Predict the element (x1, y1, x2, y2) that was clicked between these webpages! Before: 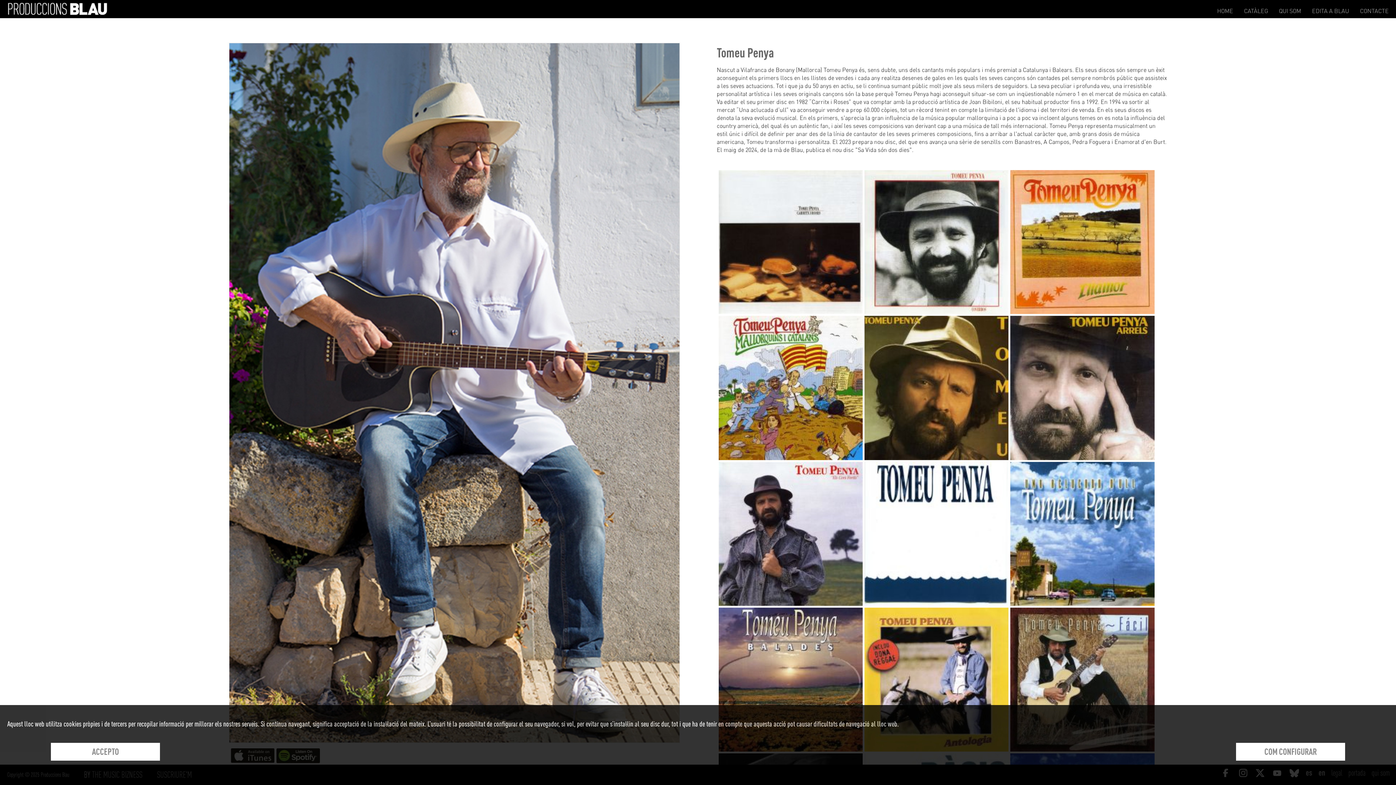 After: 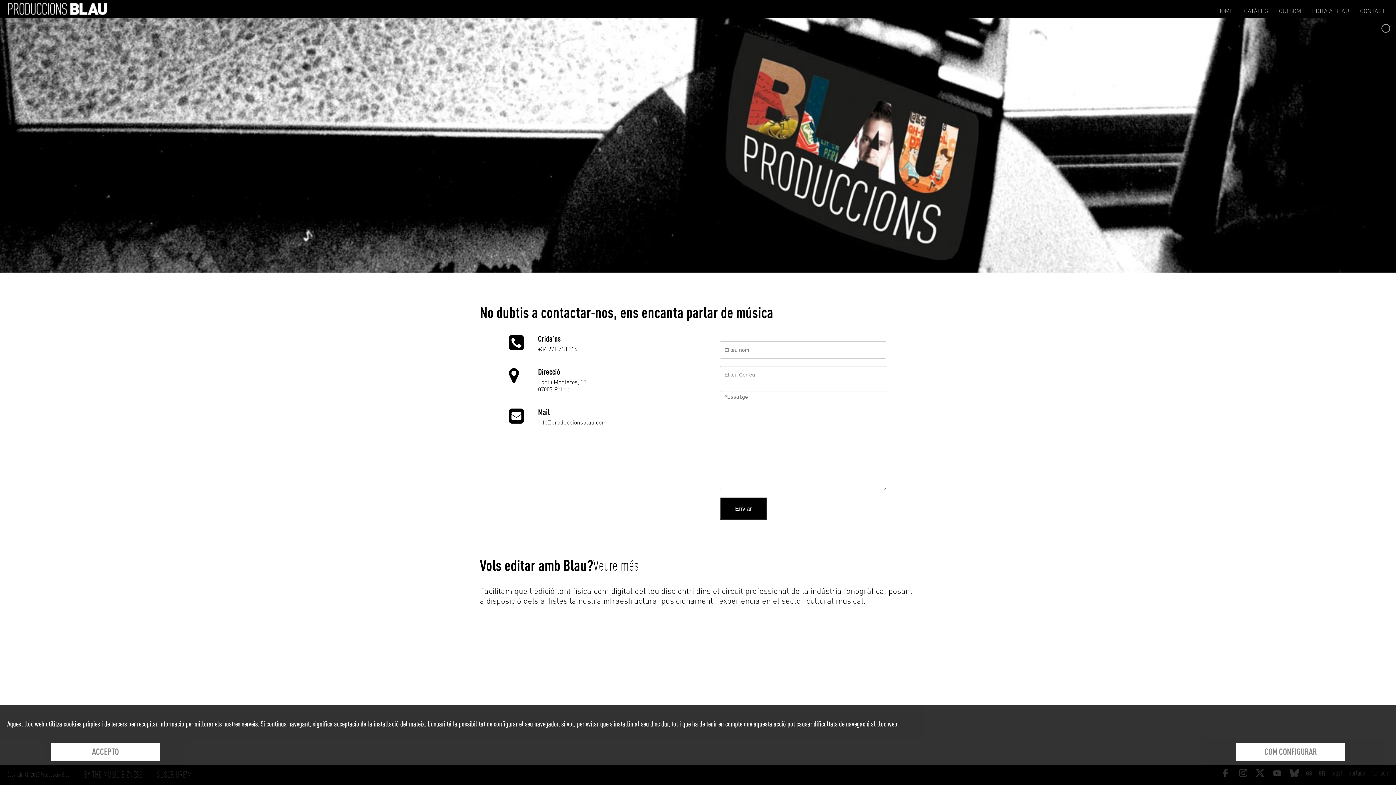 Action: bbox: (1360, 7, 1389, 14) label: CONTACTE